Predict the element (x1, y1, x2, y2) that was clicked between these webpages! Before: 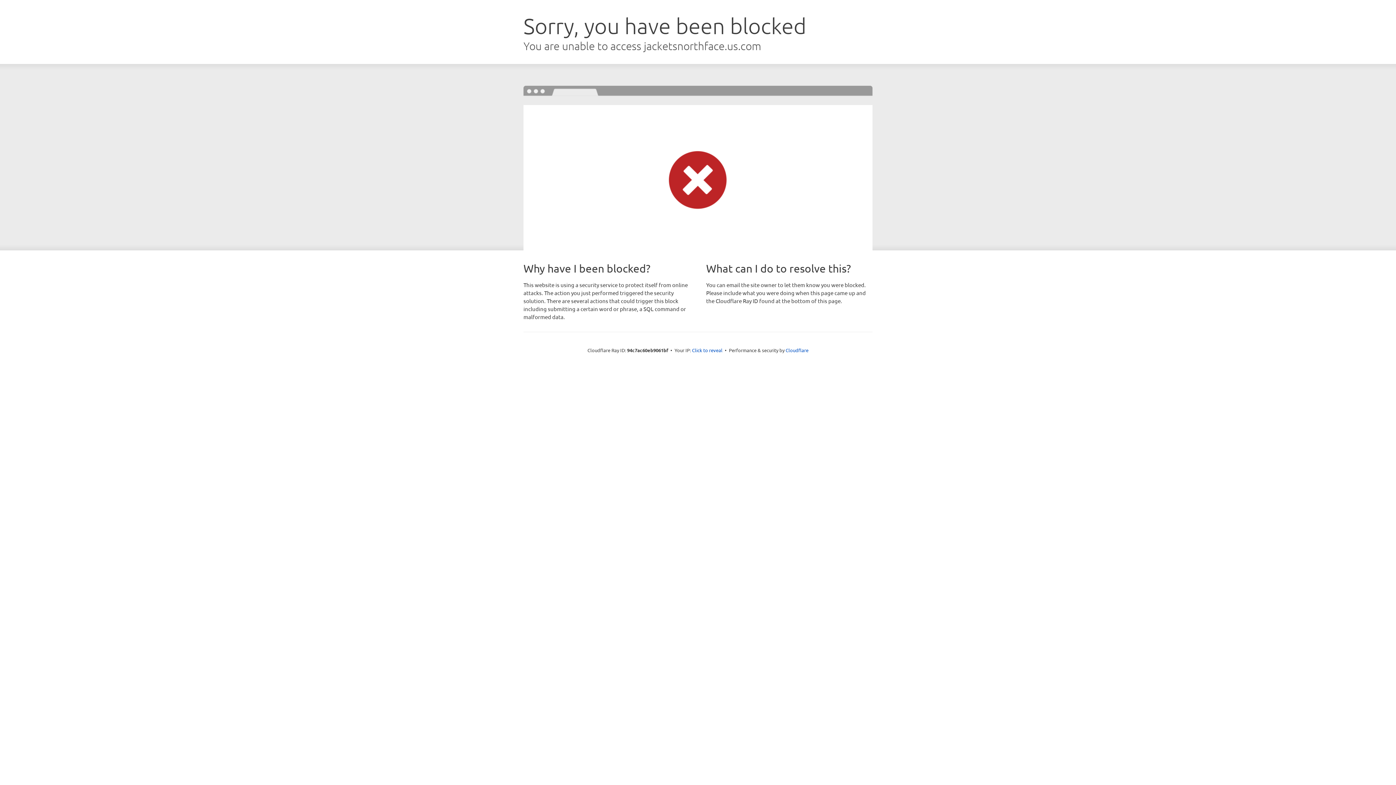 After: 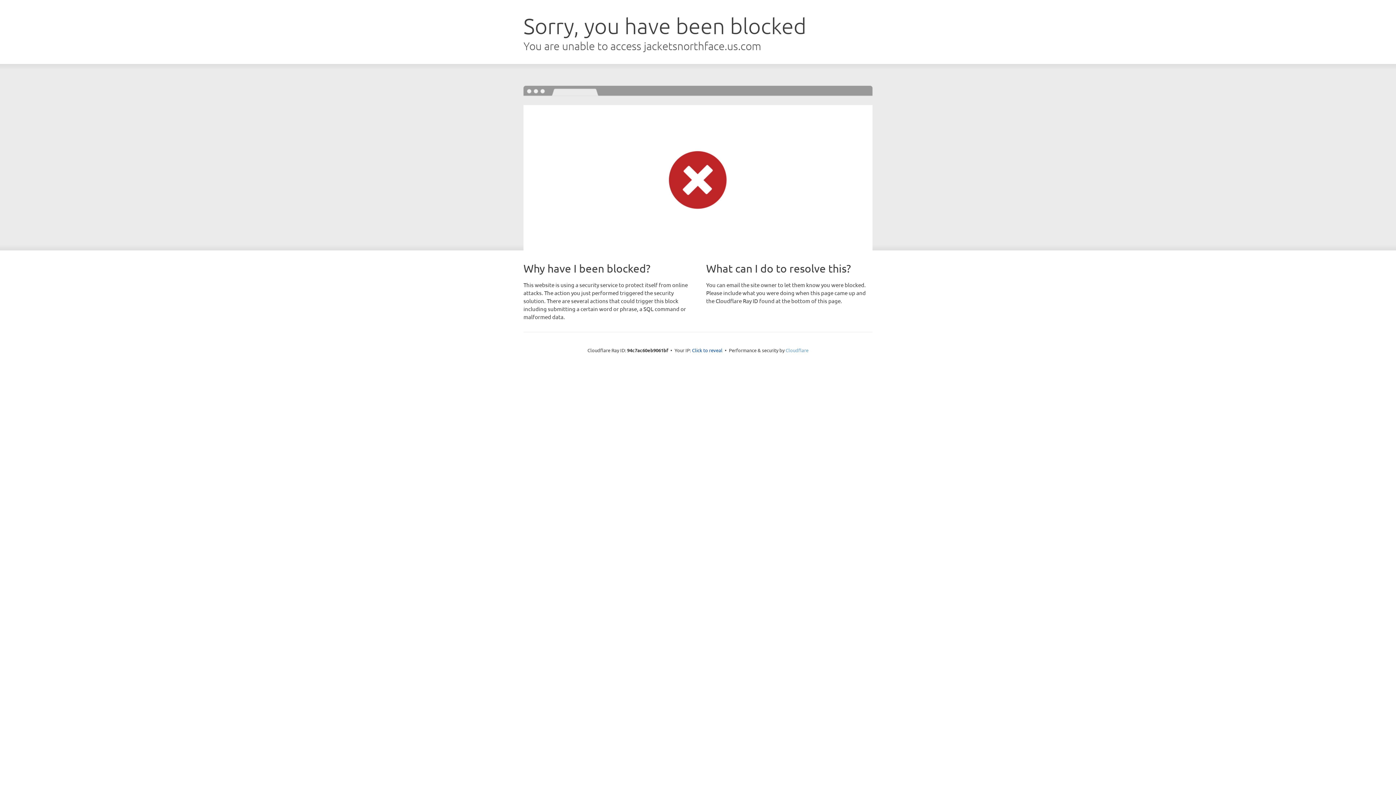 Action: label: Cloudflare bbox: (785, 347, 808, 353)